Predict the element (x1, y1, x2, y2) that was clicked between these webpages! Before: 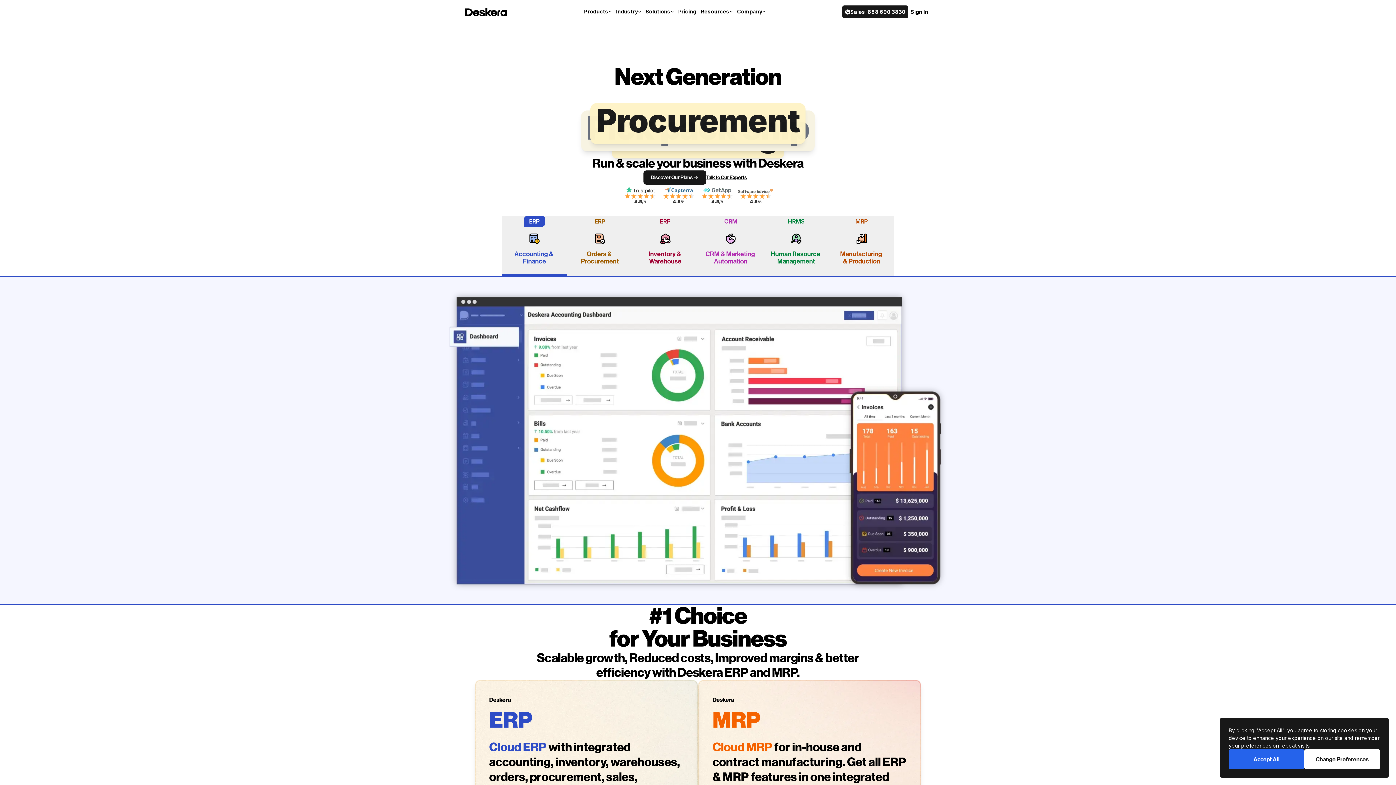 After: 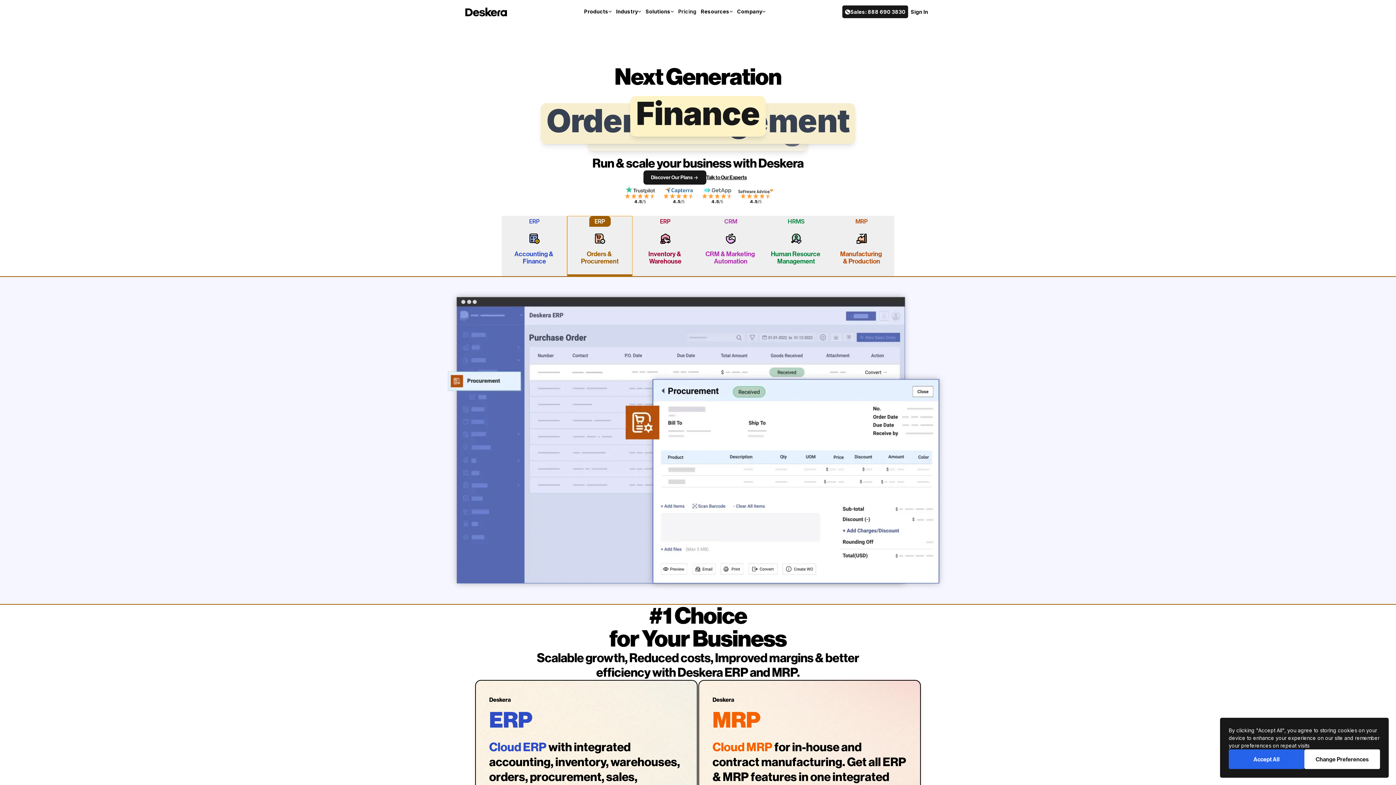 Action: label: ERP

Orders &
Procurement bbox: (567, 216, 632, 276)